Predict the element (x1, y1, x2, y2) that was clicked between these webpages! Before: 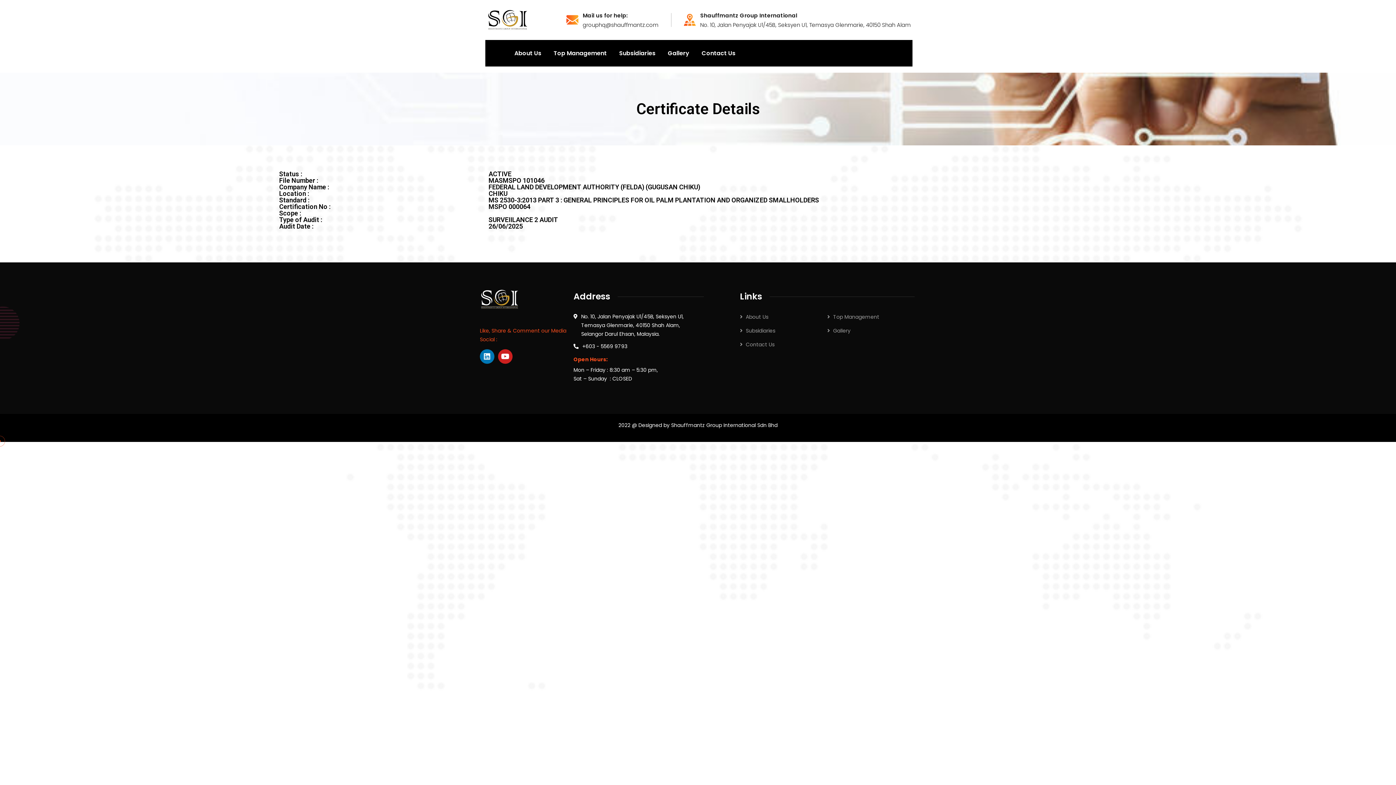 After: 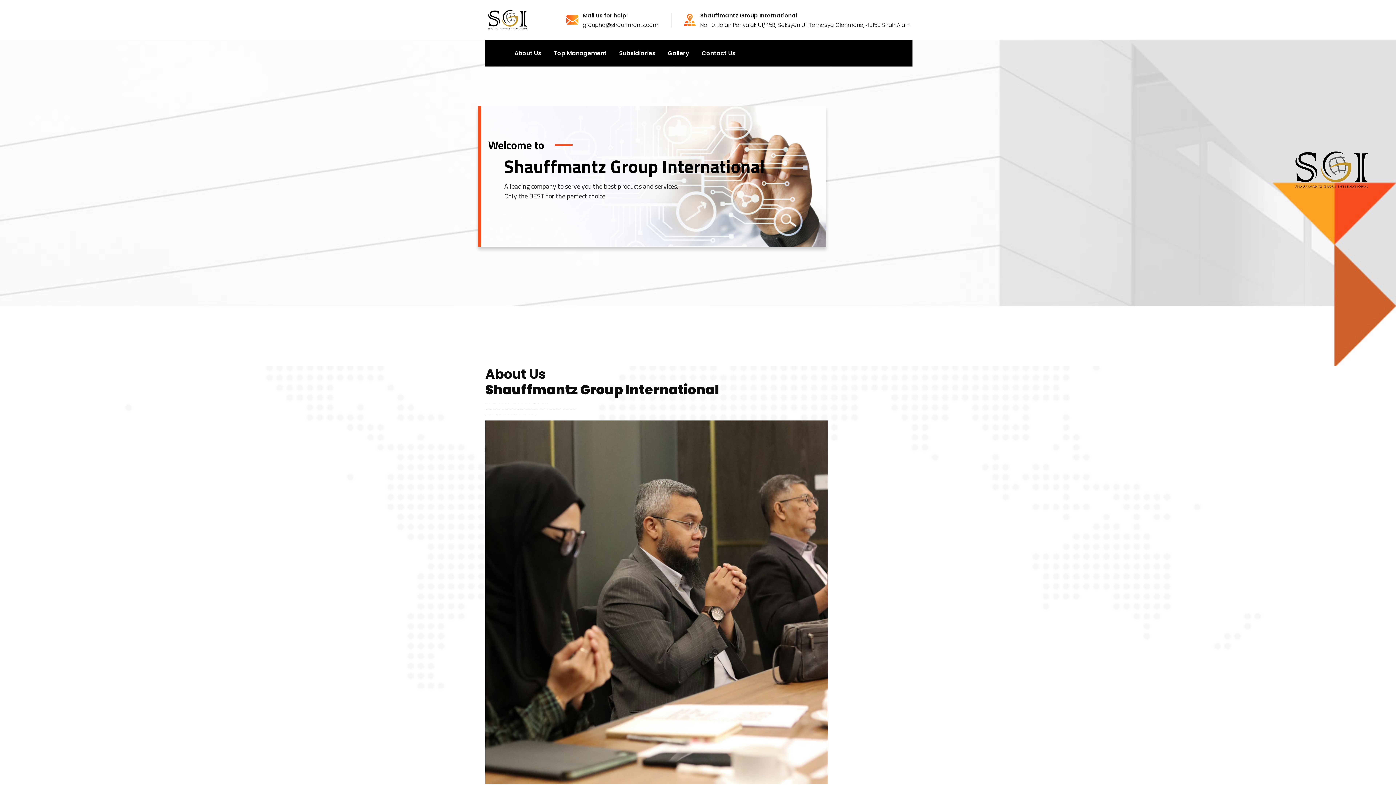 Action: label: Gallery bbox: (668, 40, 689, 66)